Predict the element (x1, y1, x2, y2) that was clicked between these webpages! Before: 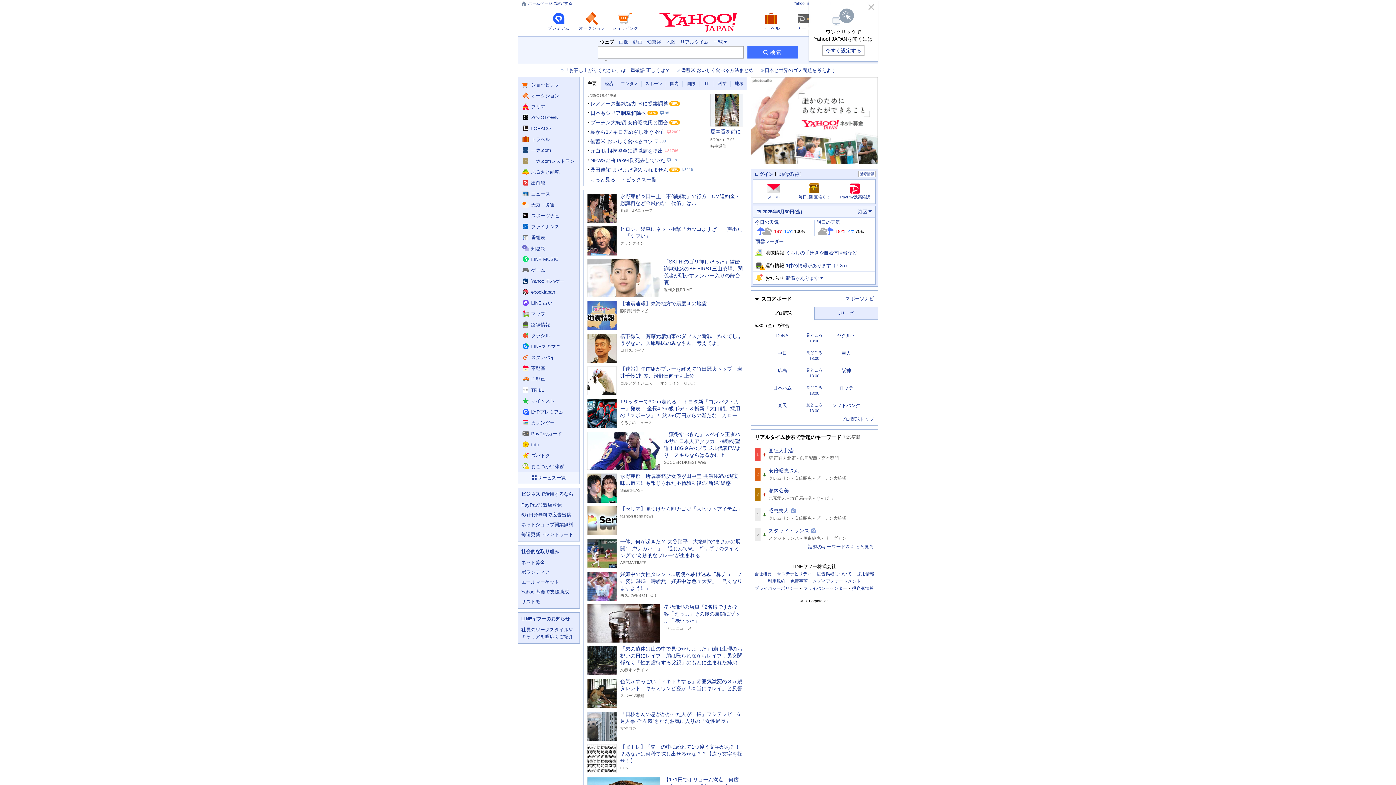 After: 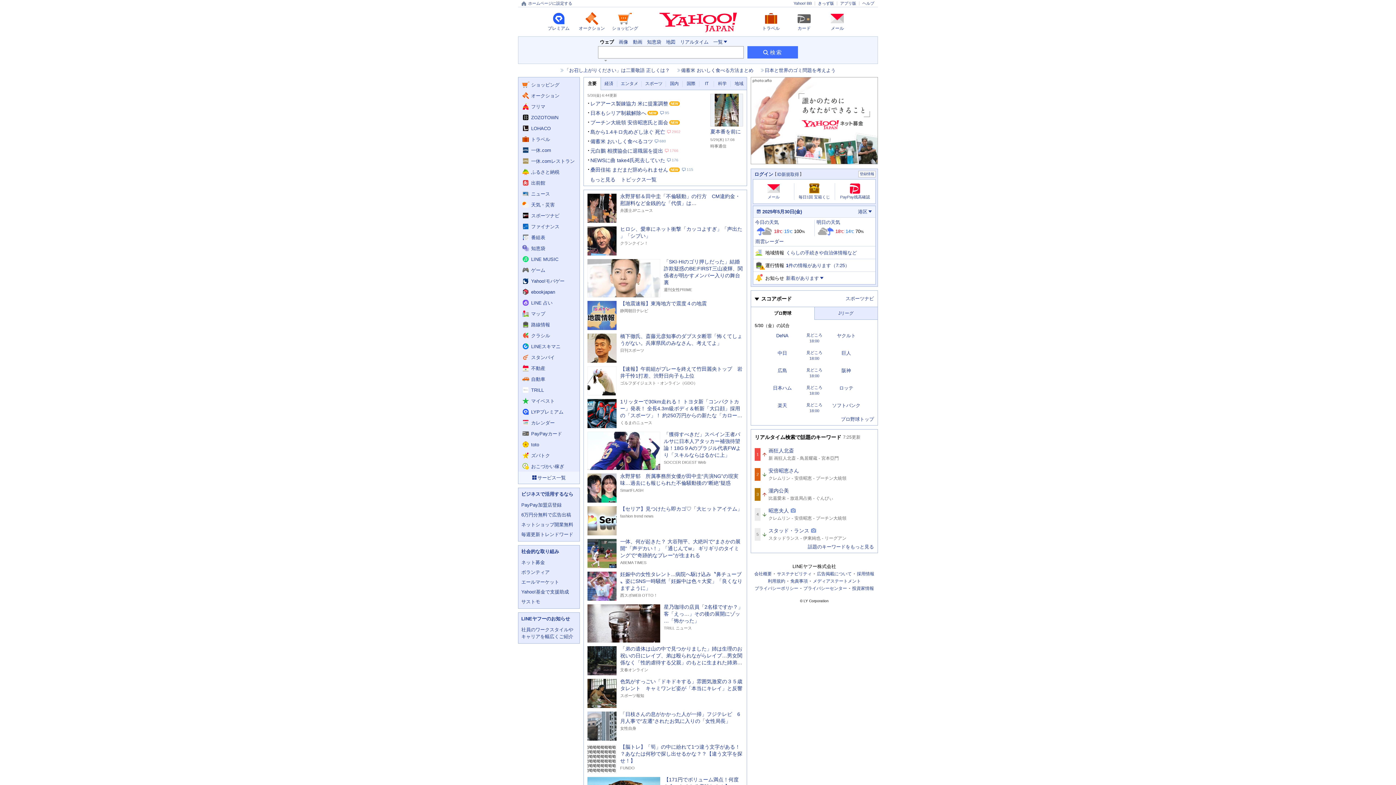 Action: label: Yahoo! JAPAN bbox: (659, 12, 737, 32)